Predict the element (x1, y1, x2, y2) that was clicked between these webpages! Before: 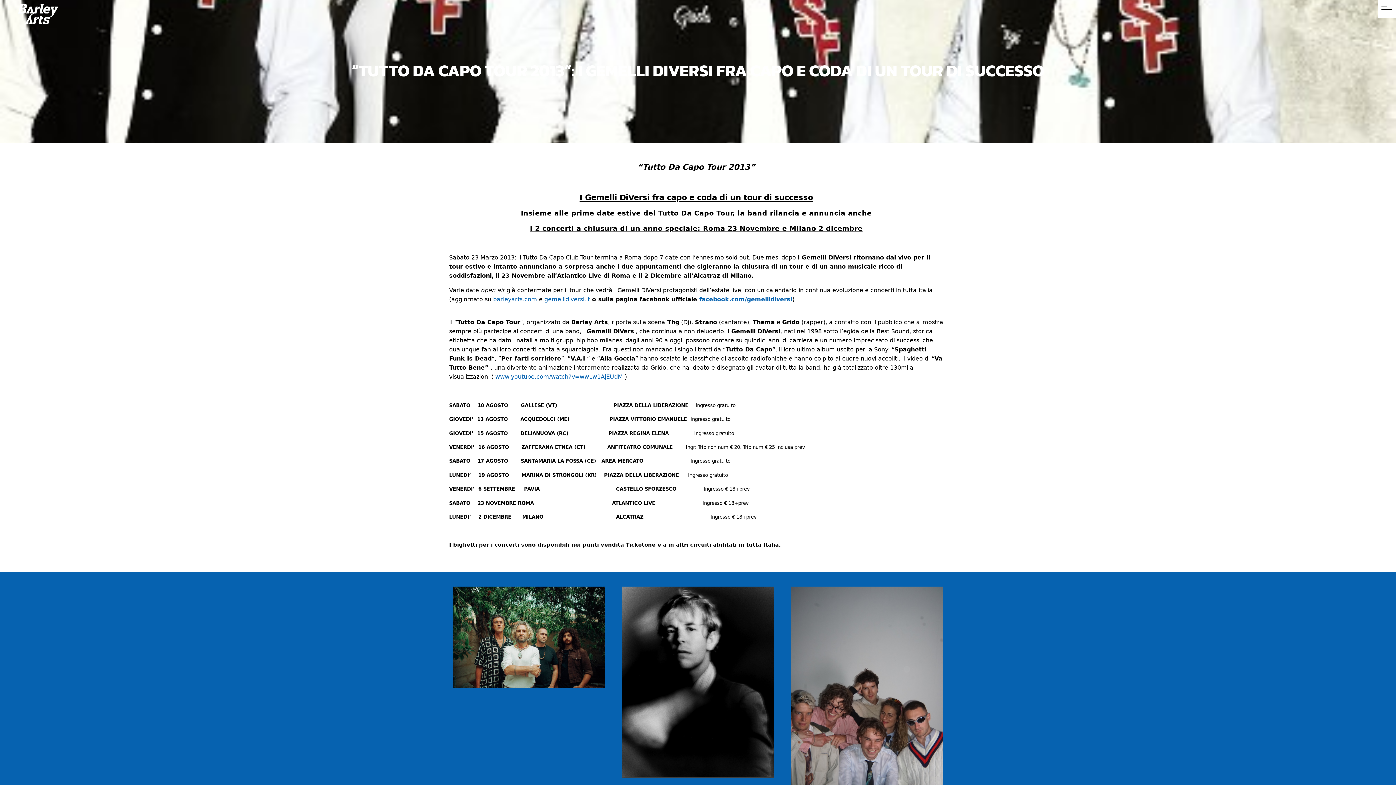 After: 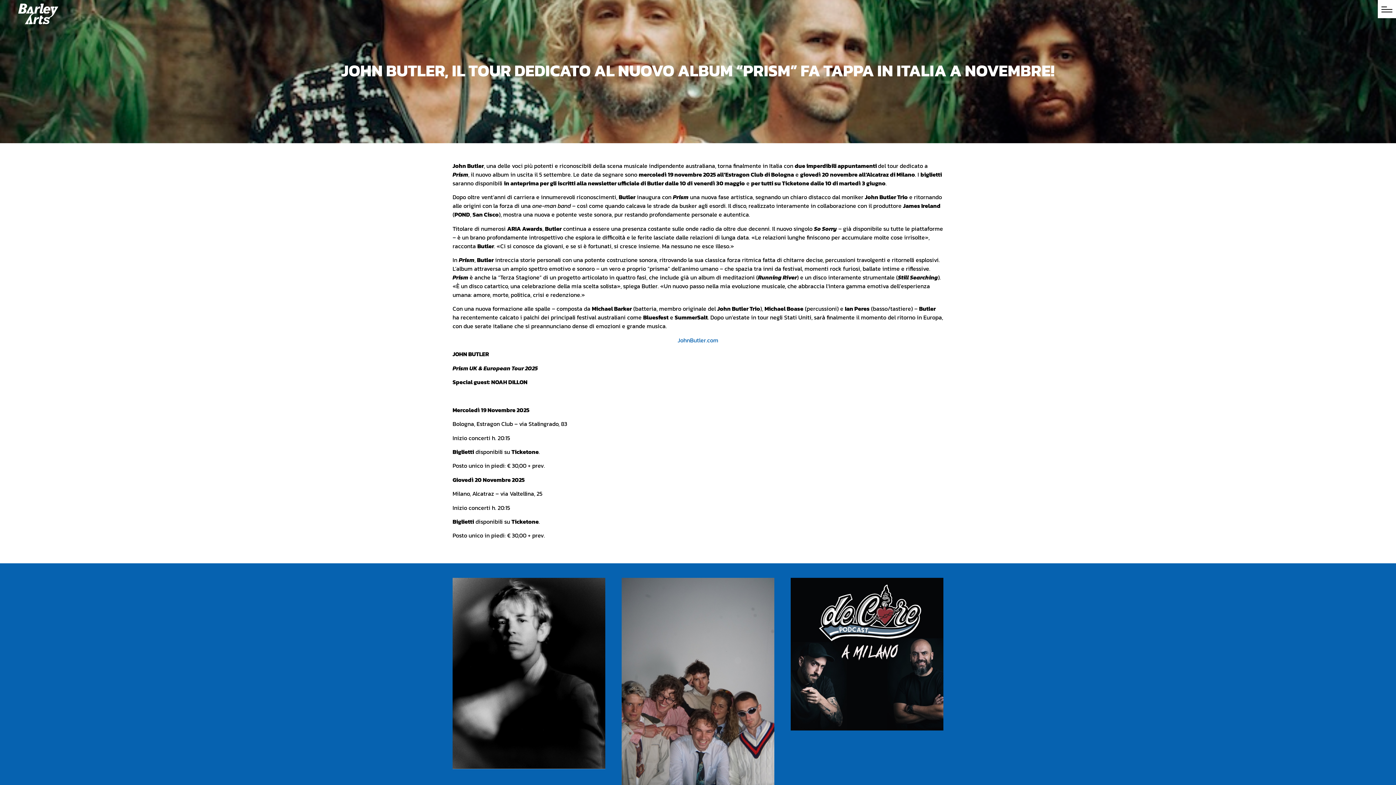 Action: bbox: (452, 586, 605, 780)